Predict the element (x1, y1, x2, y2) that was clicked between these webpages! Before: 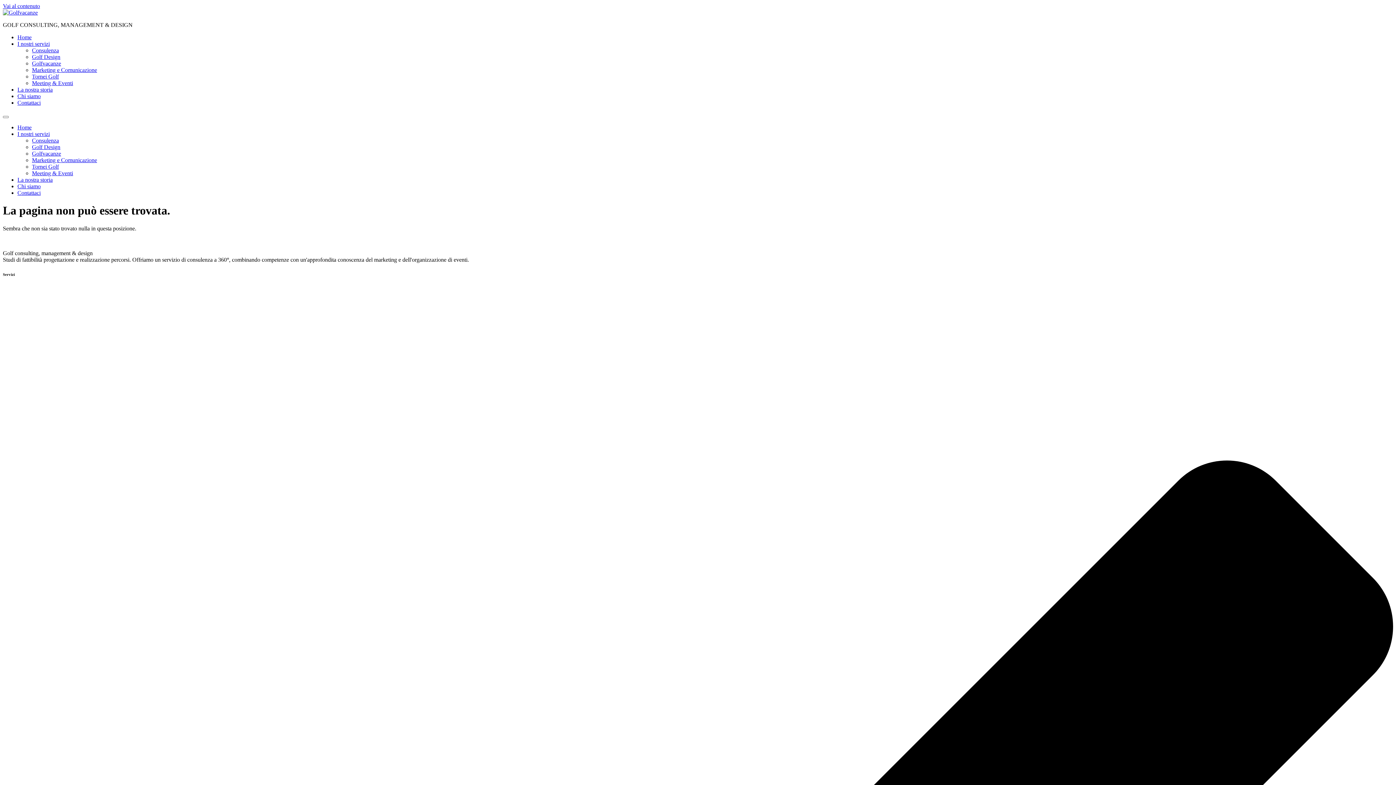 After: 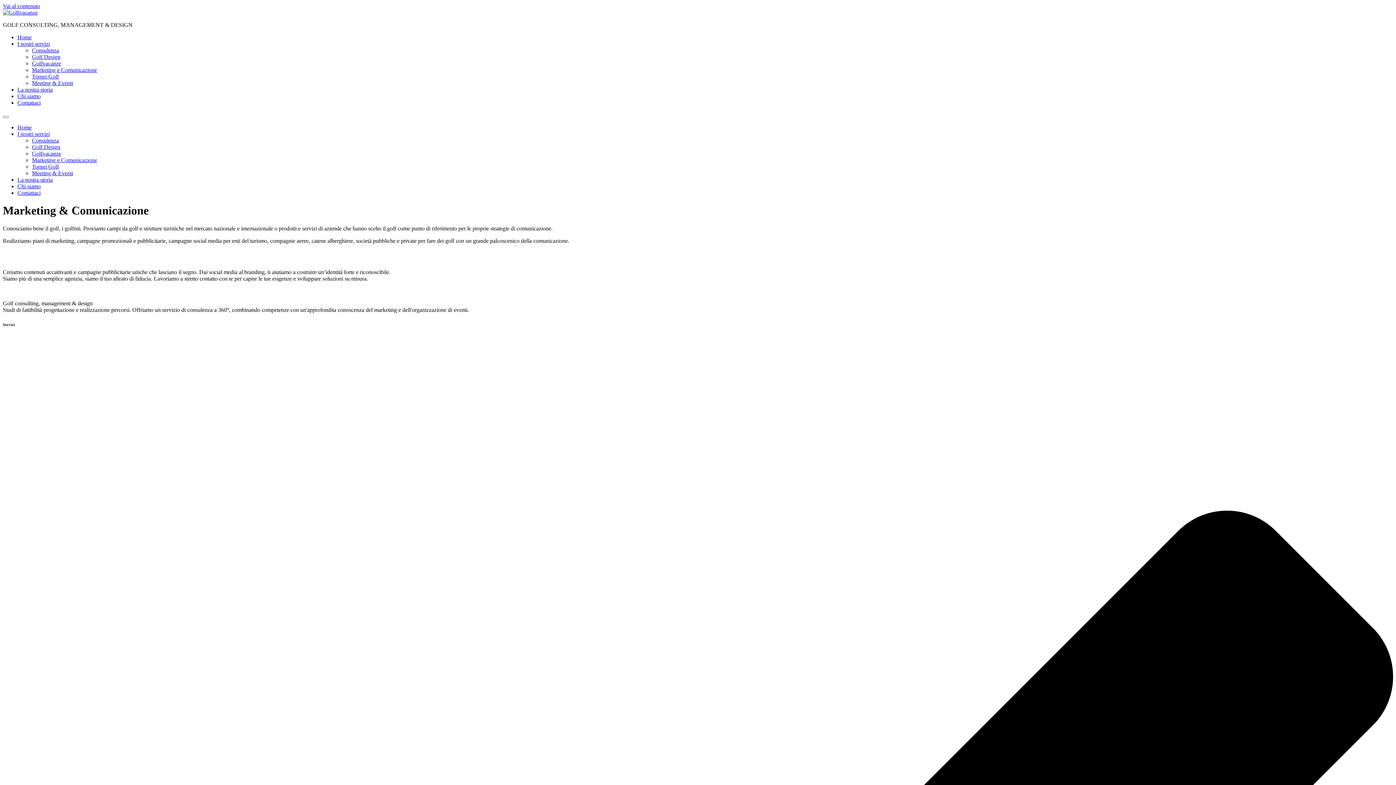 Action: bbox: (32, 66, 97, 73) label: Marketing e Comunicazione